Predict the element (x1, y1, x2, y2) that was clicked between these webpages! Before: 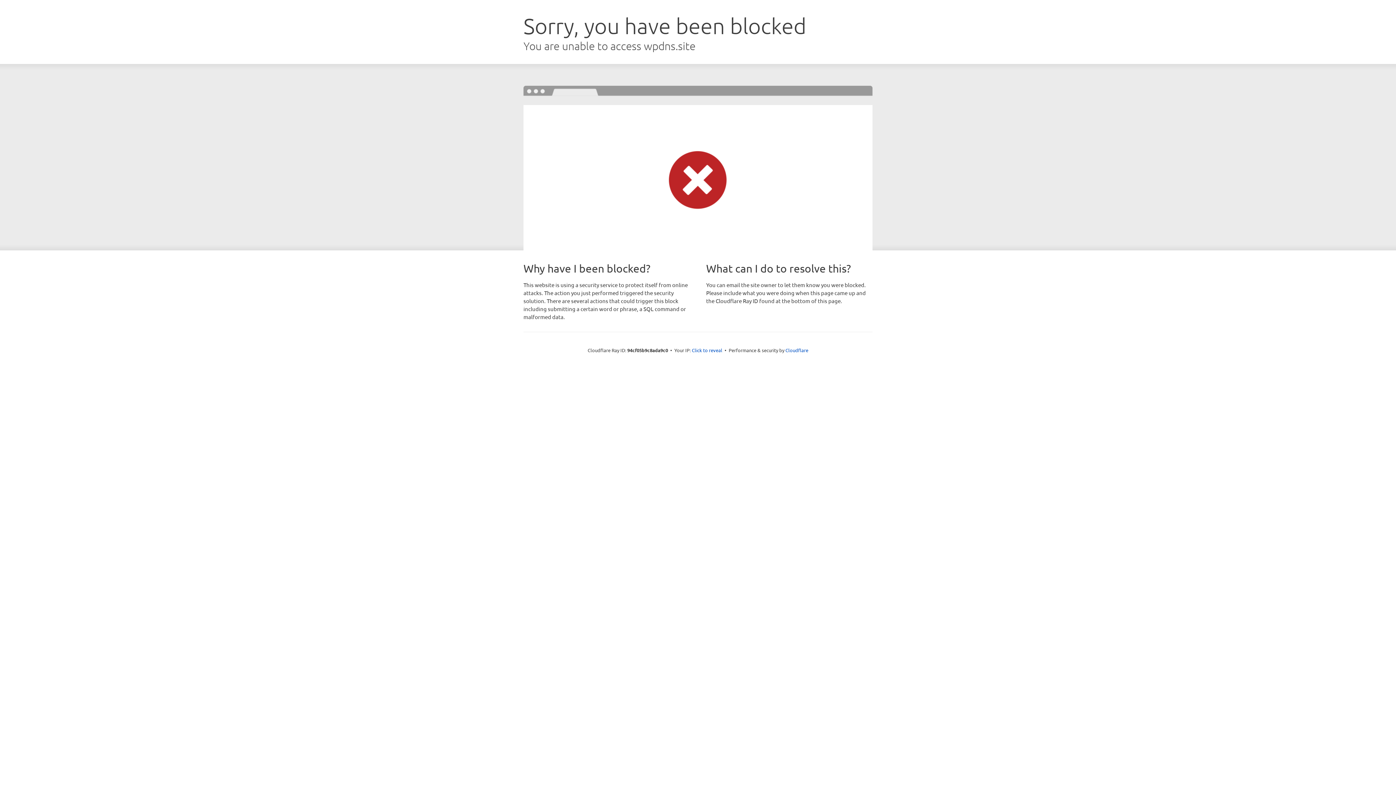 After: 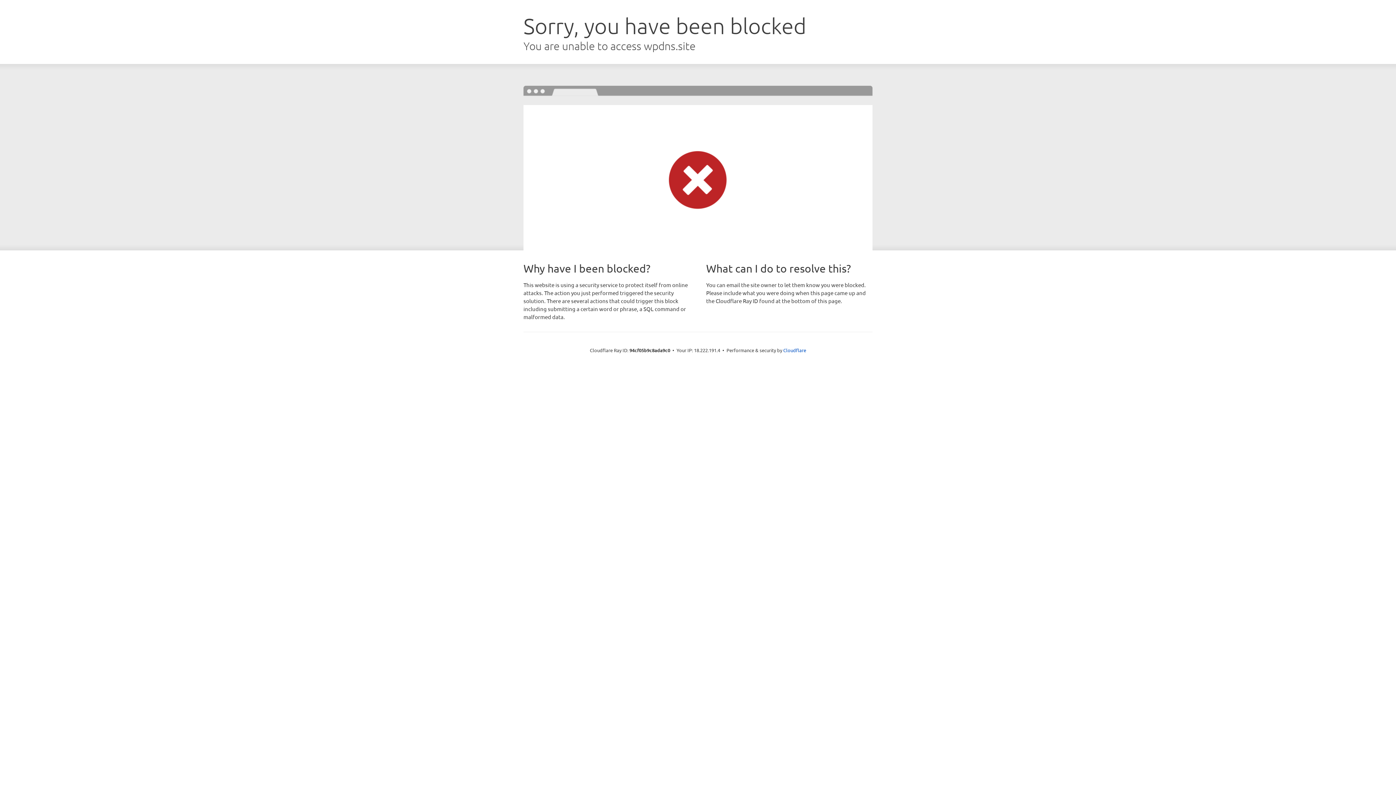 Action: label: Click to reveal bbox: (692, 346, 722, 353)